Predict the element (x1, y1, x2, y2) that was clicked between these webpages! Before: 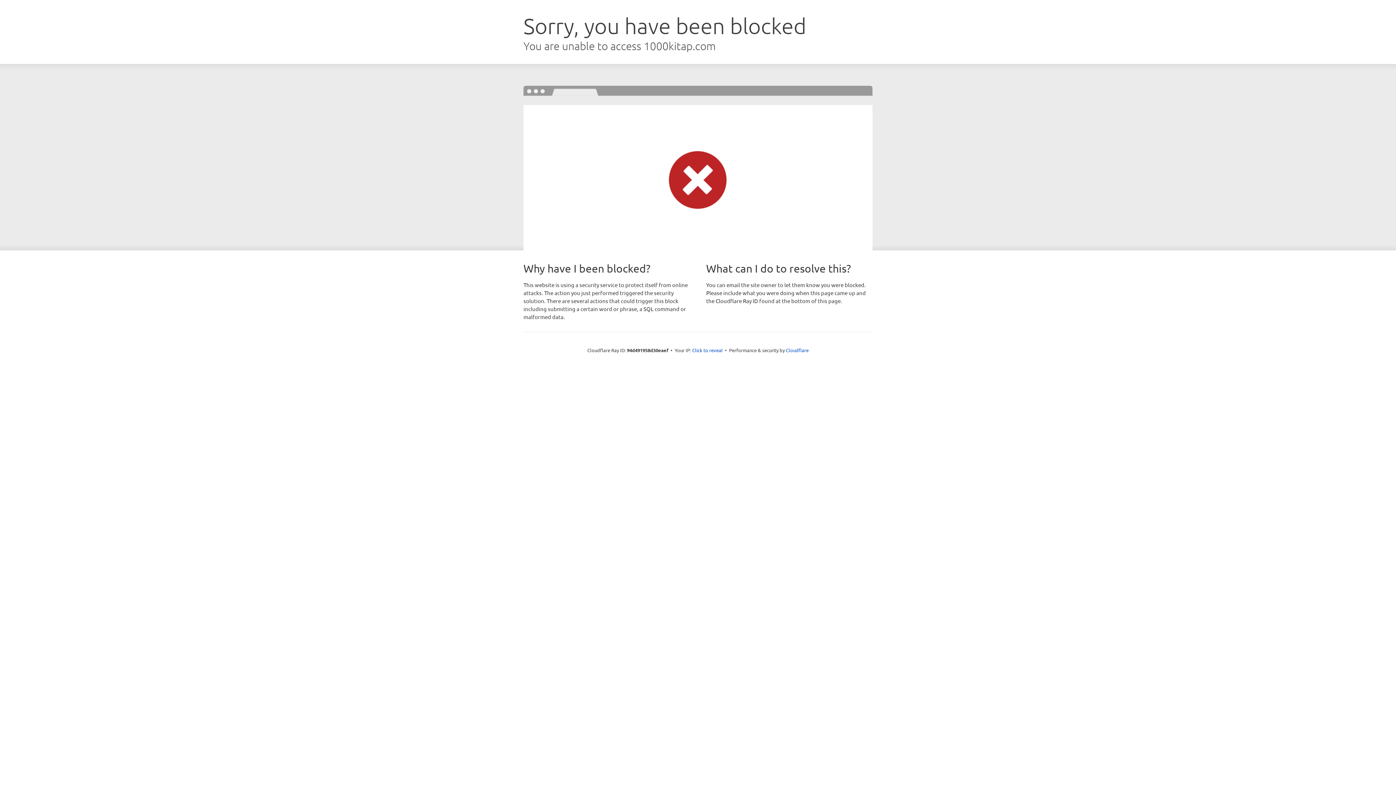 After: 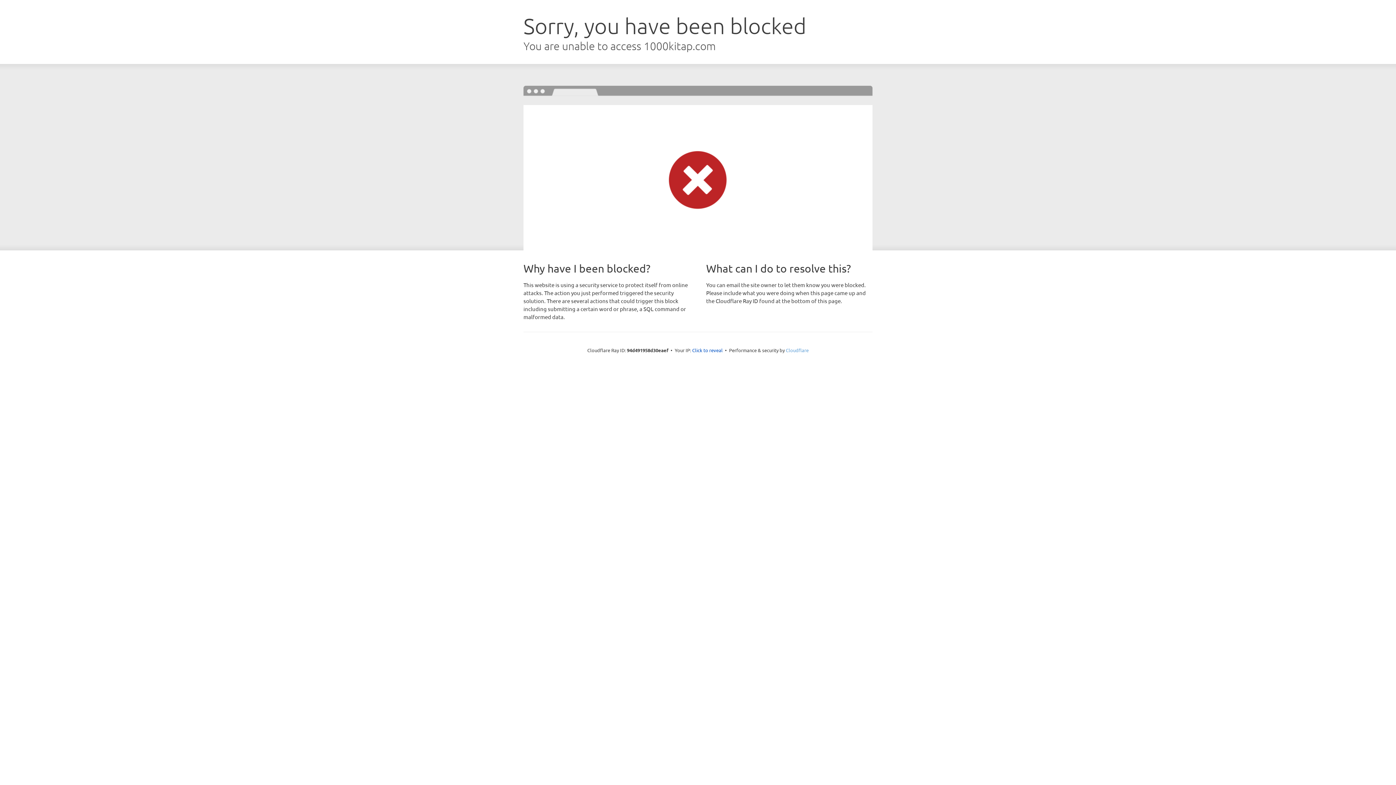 Action: bbox: (786, 347, 808, 353) label: Cloudflare